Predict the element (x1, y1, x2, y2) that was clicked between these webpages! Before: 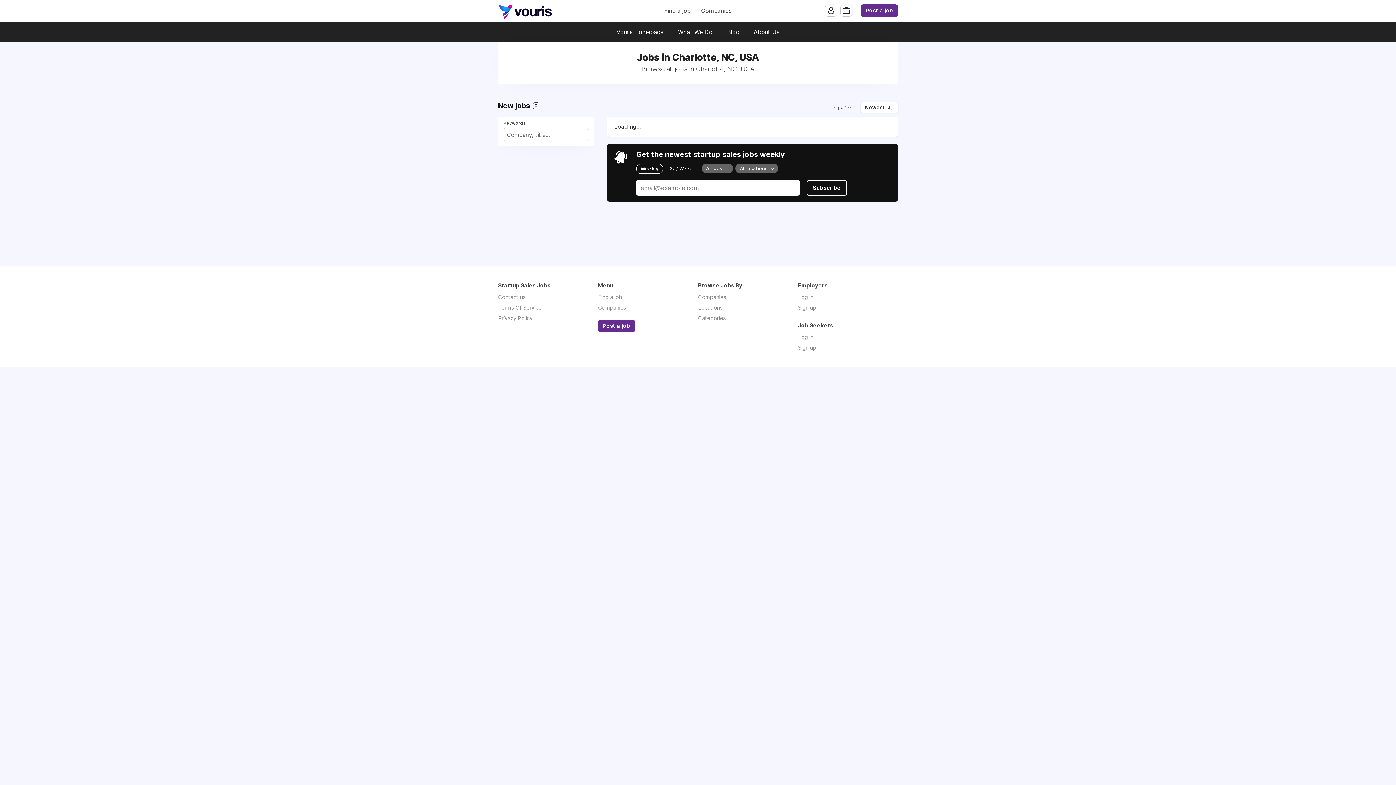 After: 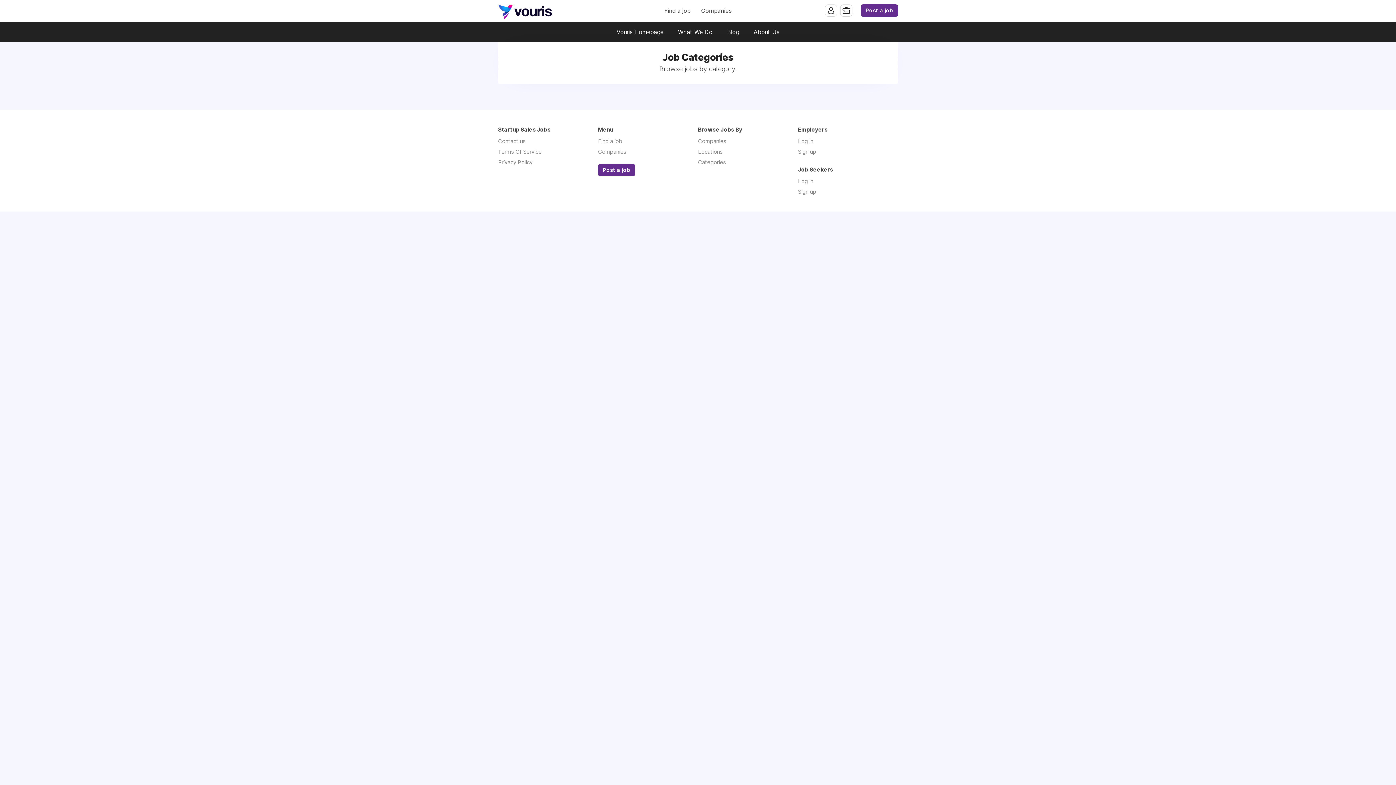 Action: label: Categories bbox: (698, 314, 726, 321)